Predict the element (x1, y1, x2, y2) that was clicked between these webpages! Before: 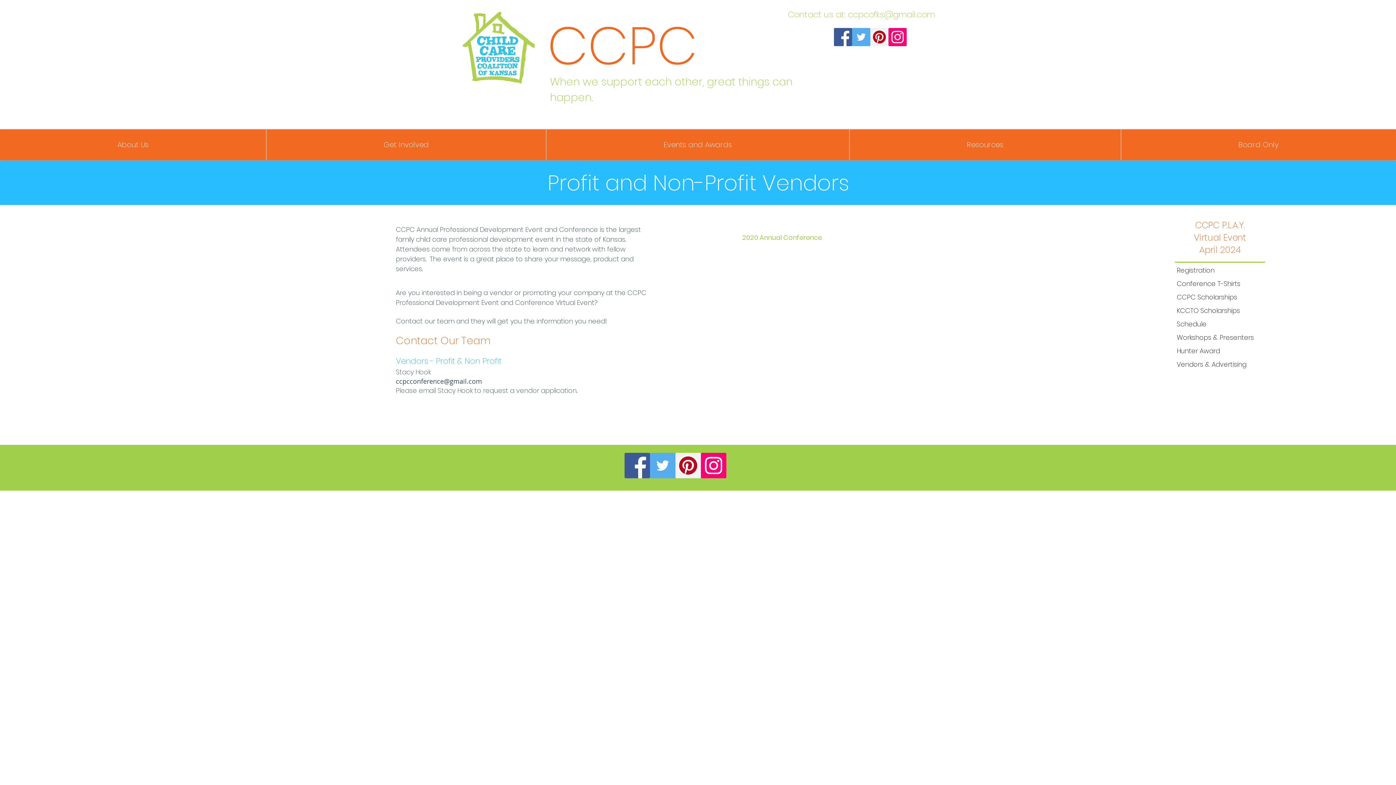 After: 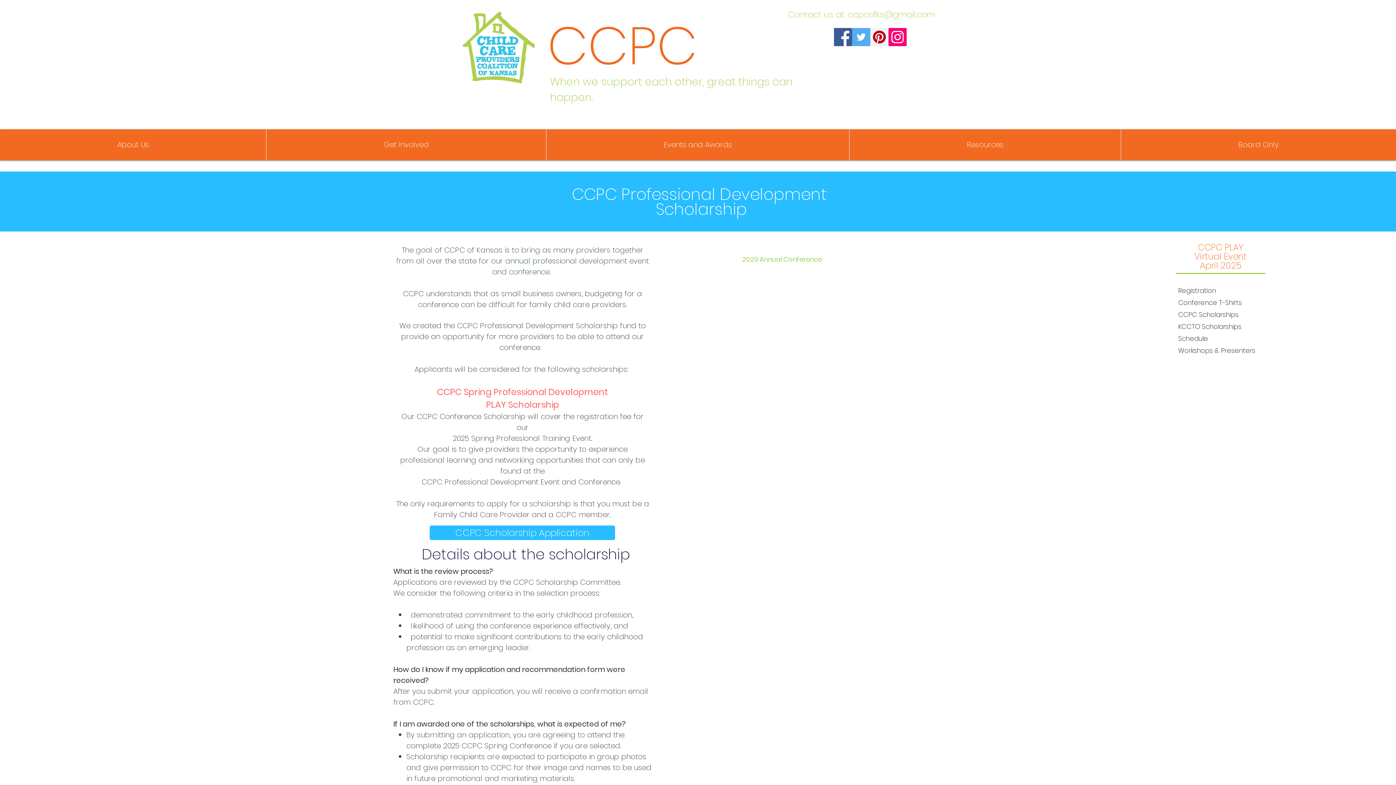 Action: label: CCPC Scholarships bbox: (1177, 292, 1237, 301)